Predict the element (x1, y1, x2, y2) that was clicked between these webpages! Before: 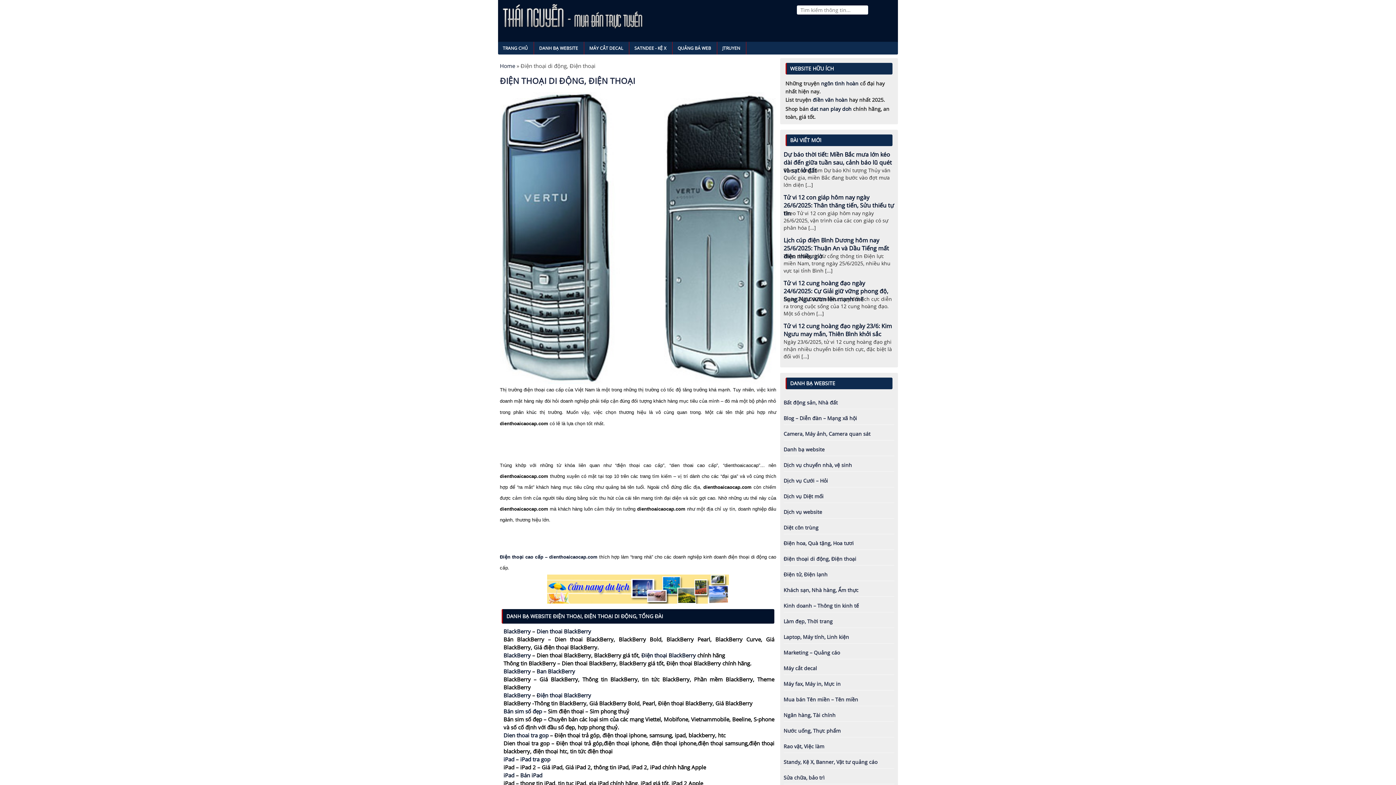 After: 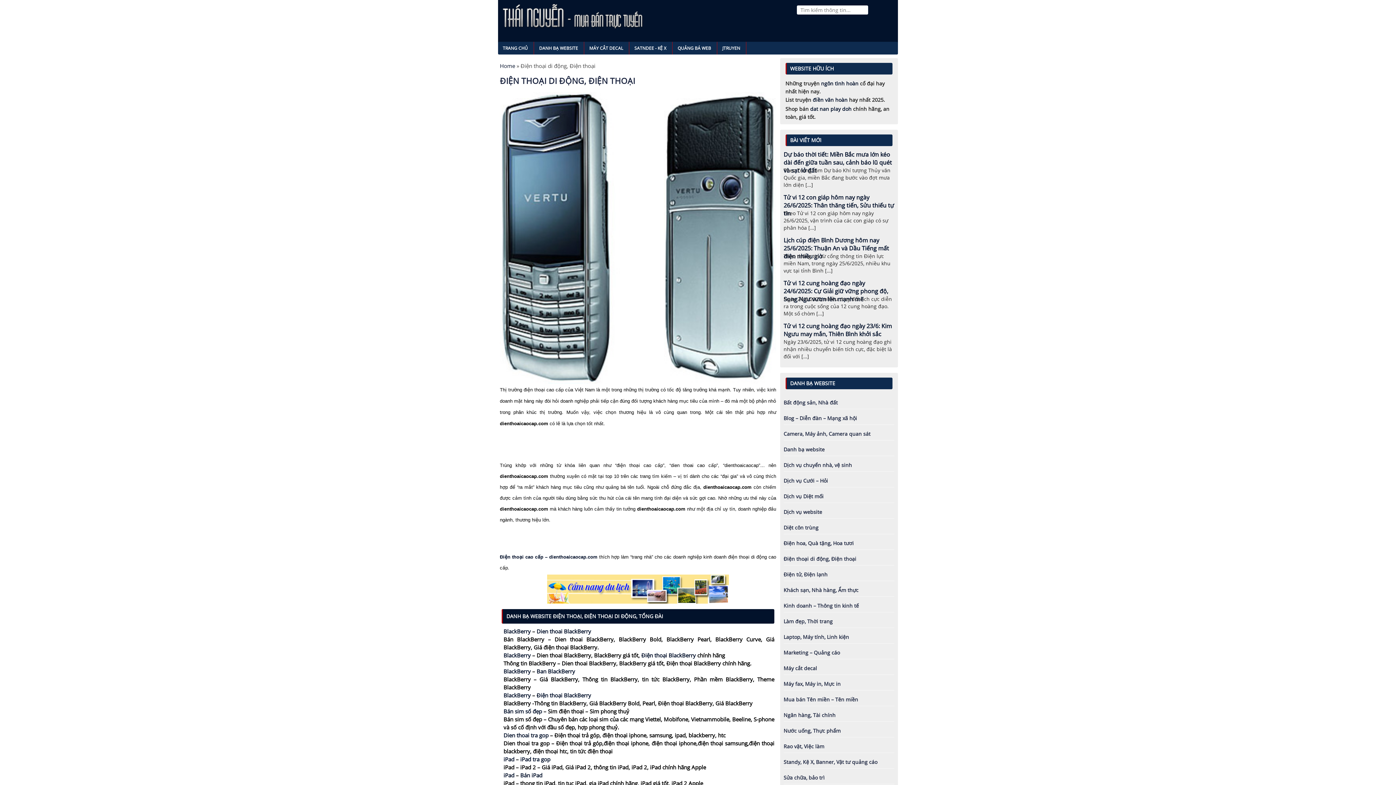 Action: label: ĐIỆN THOẠI DI ĐỘNG, ĐIỆN THOẠI bbox: (500, 75, 635, 86)